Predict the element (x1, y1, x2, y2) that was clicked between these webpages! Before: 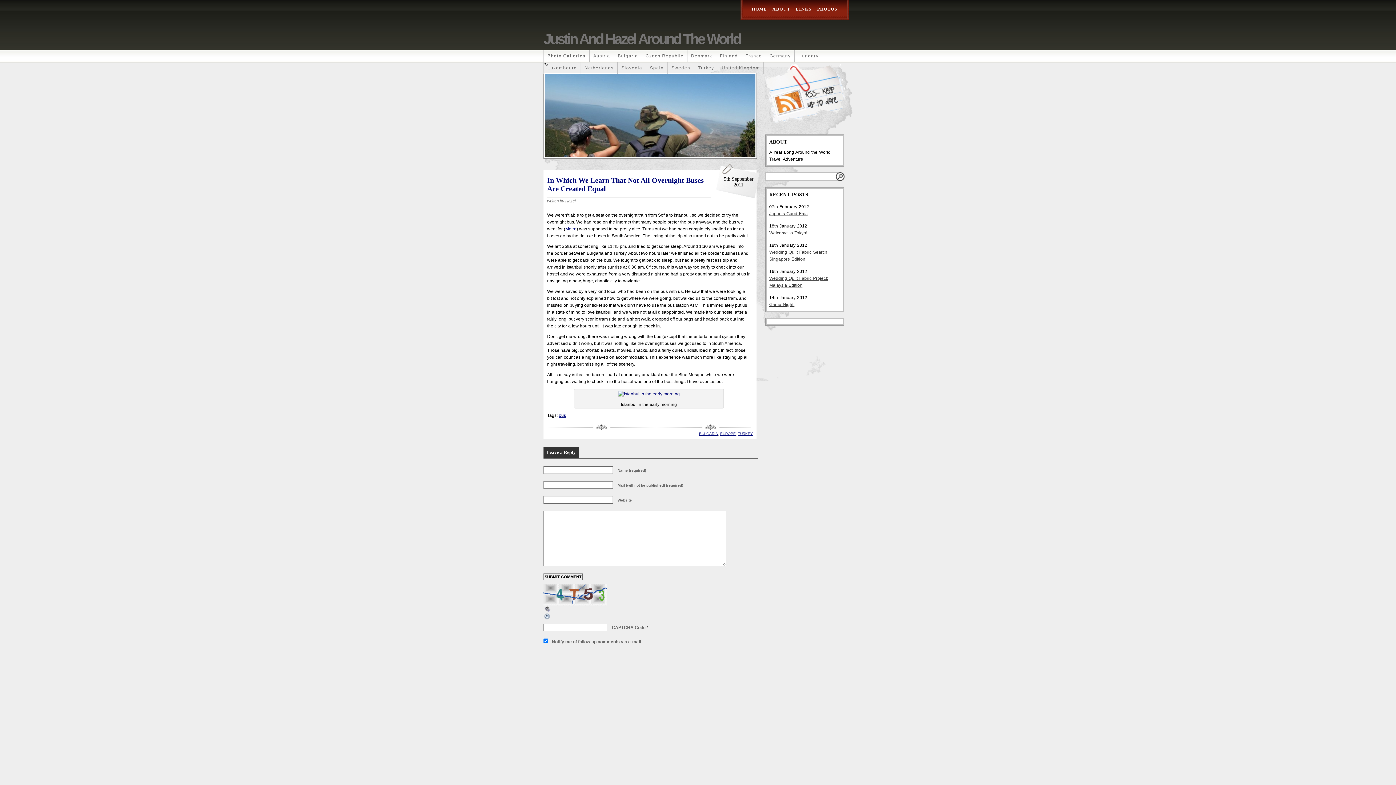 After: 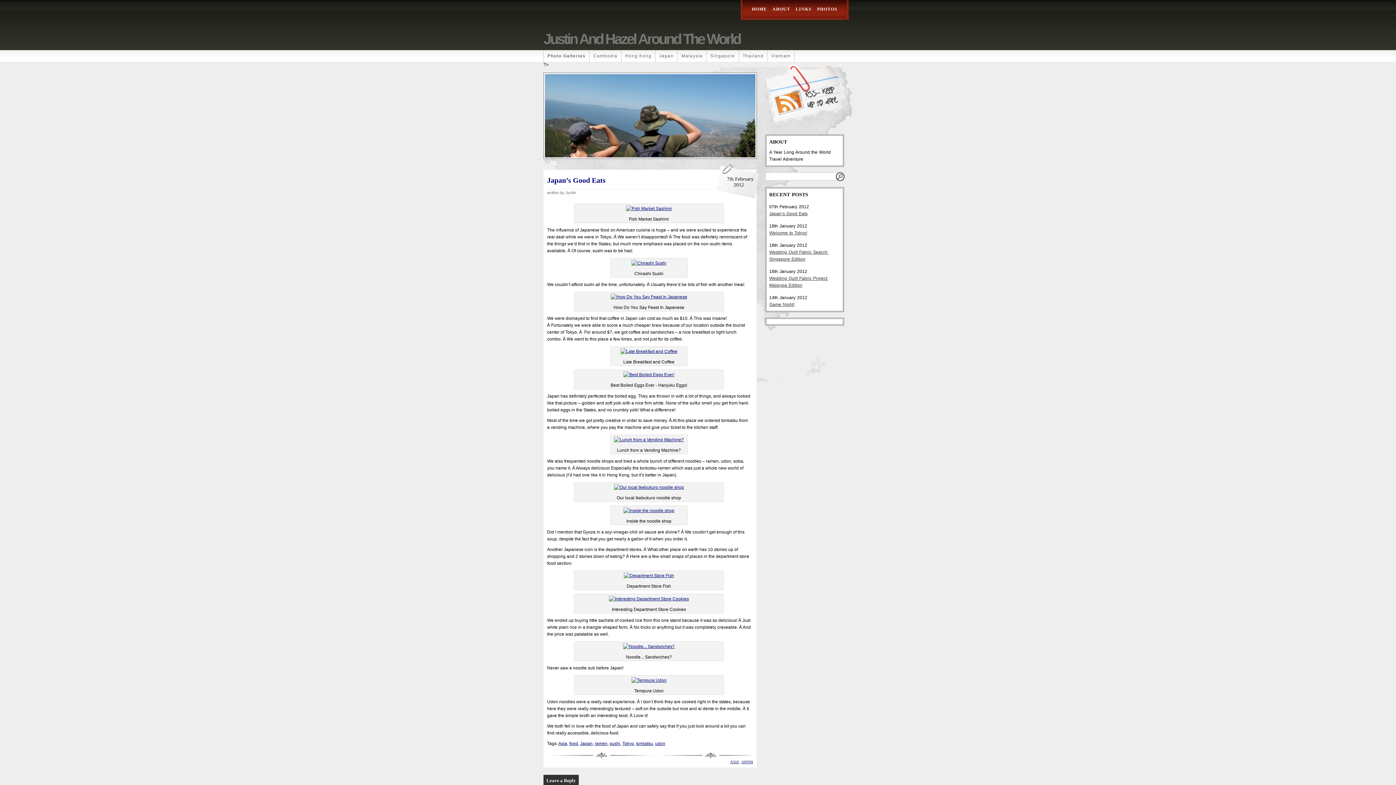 Action: bbox: (769, 211, 807, 216) label: Japan’s Good Eats